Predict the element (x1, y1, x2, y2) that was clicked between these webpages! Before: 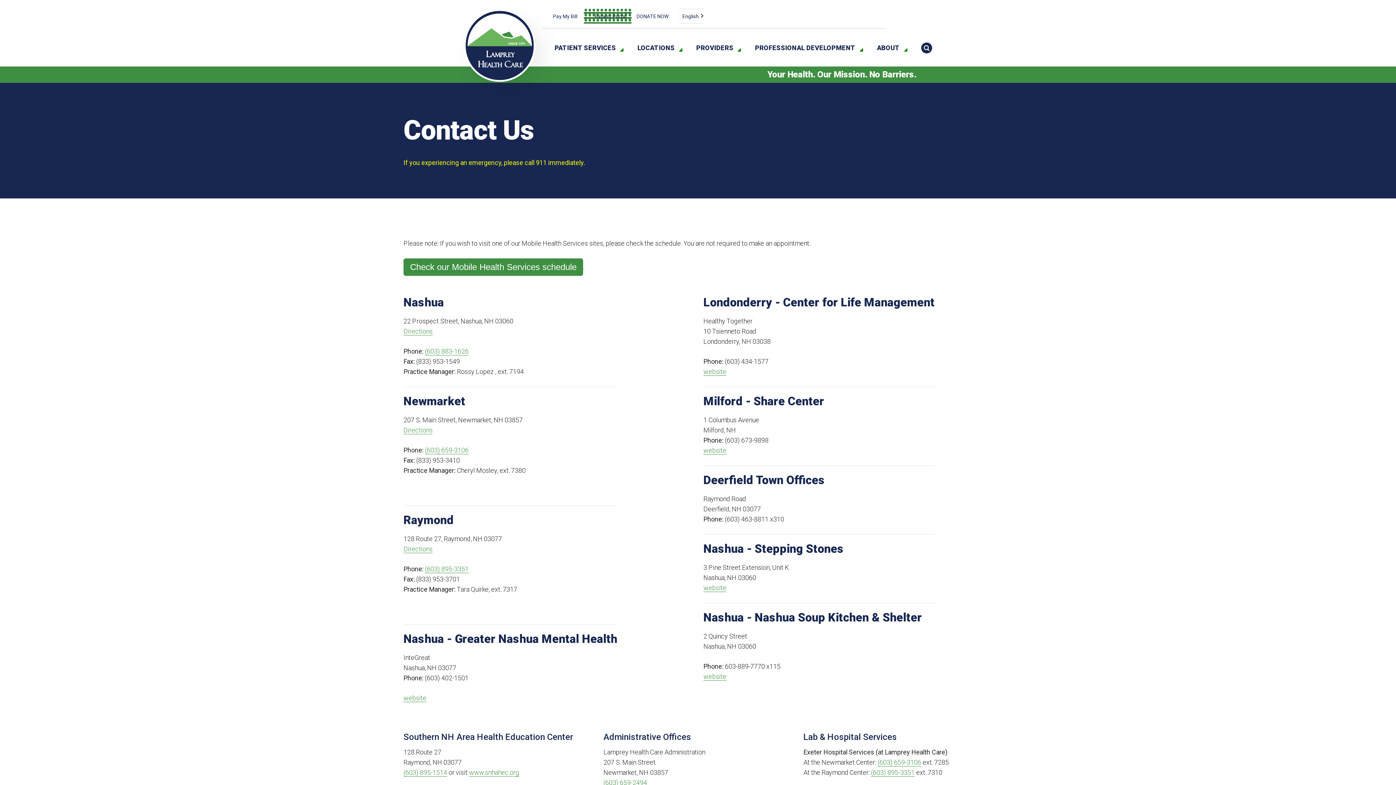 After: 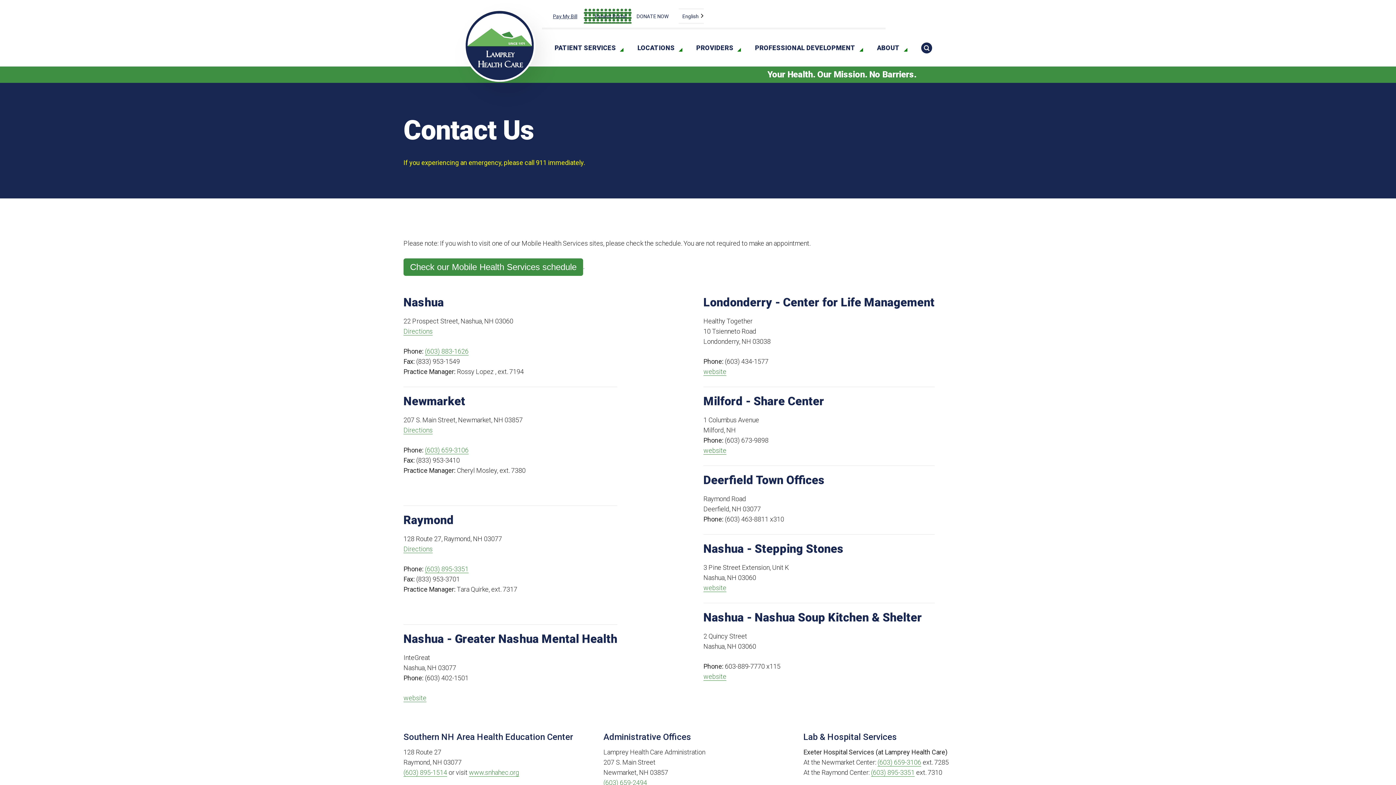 Action: label: Pay My Bill bbox: (553, 13, 582, 18)